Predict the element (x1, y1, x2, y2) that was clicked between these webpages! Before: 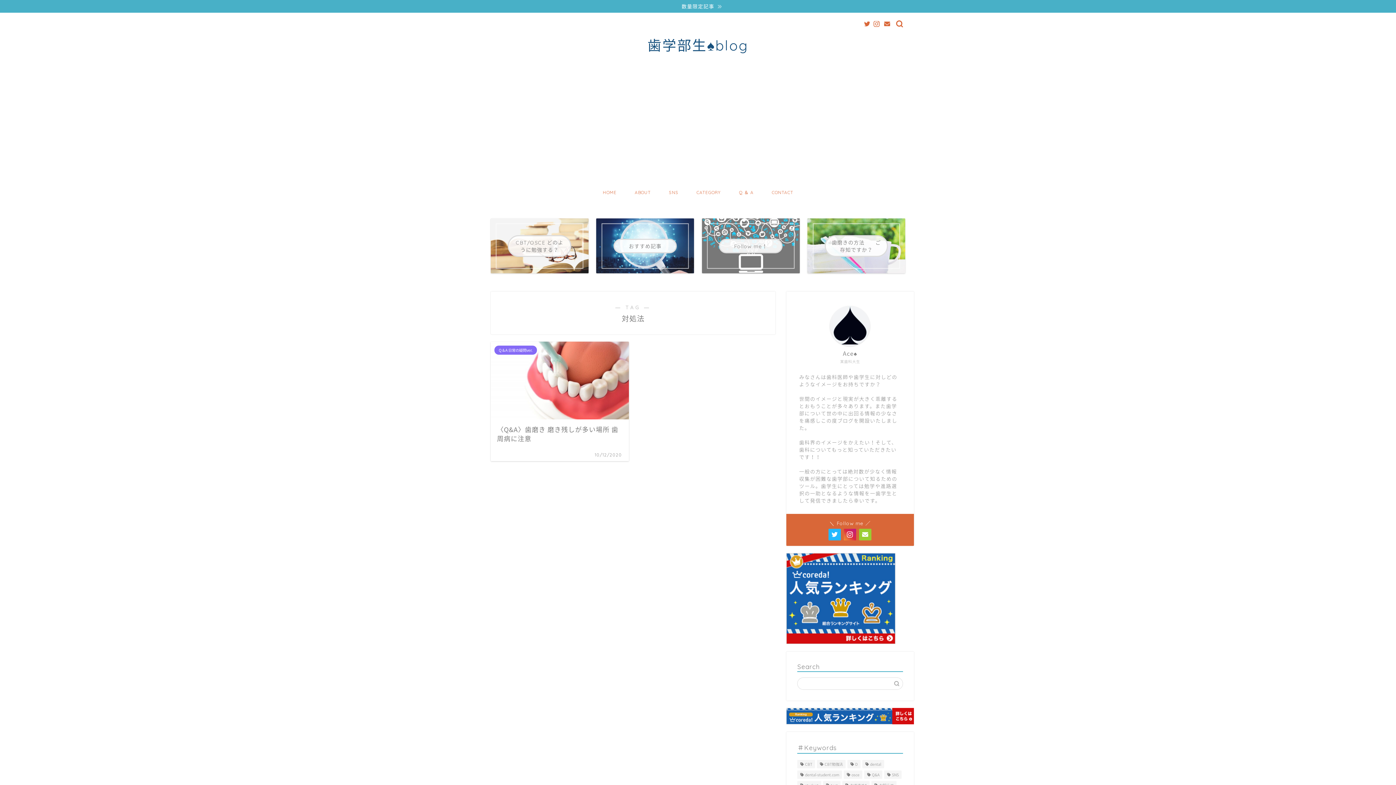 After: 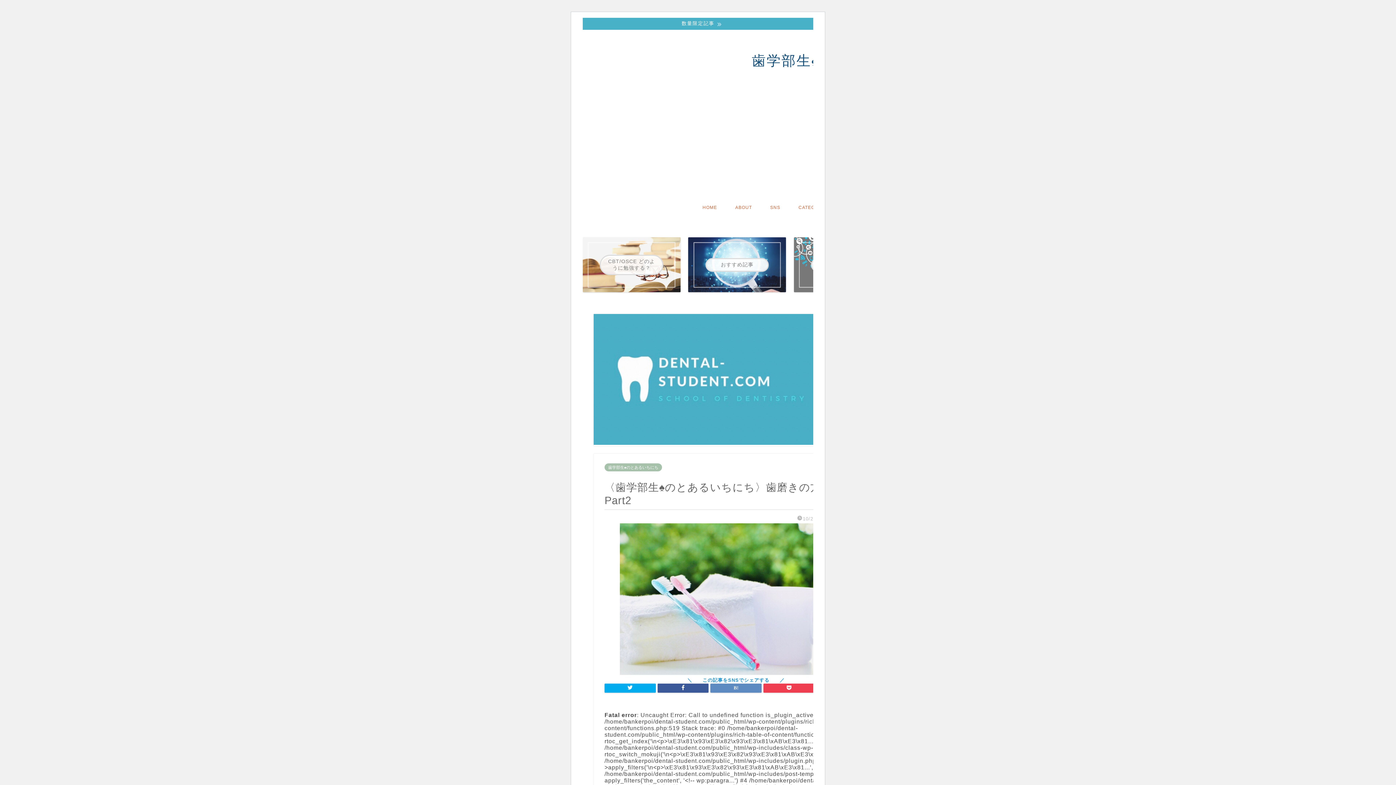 Action: bbox: (807, 218, 905, 273) label: 歯磨きの方法　　ご存知ですか？